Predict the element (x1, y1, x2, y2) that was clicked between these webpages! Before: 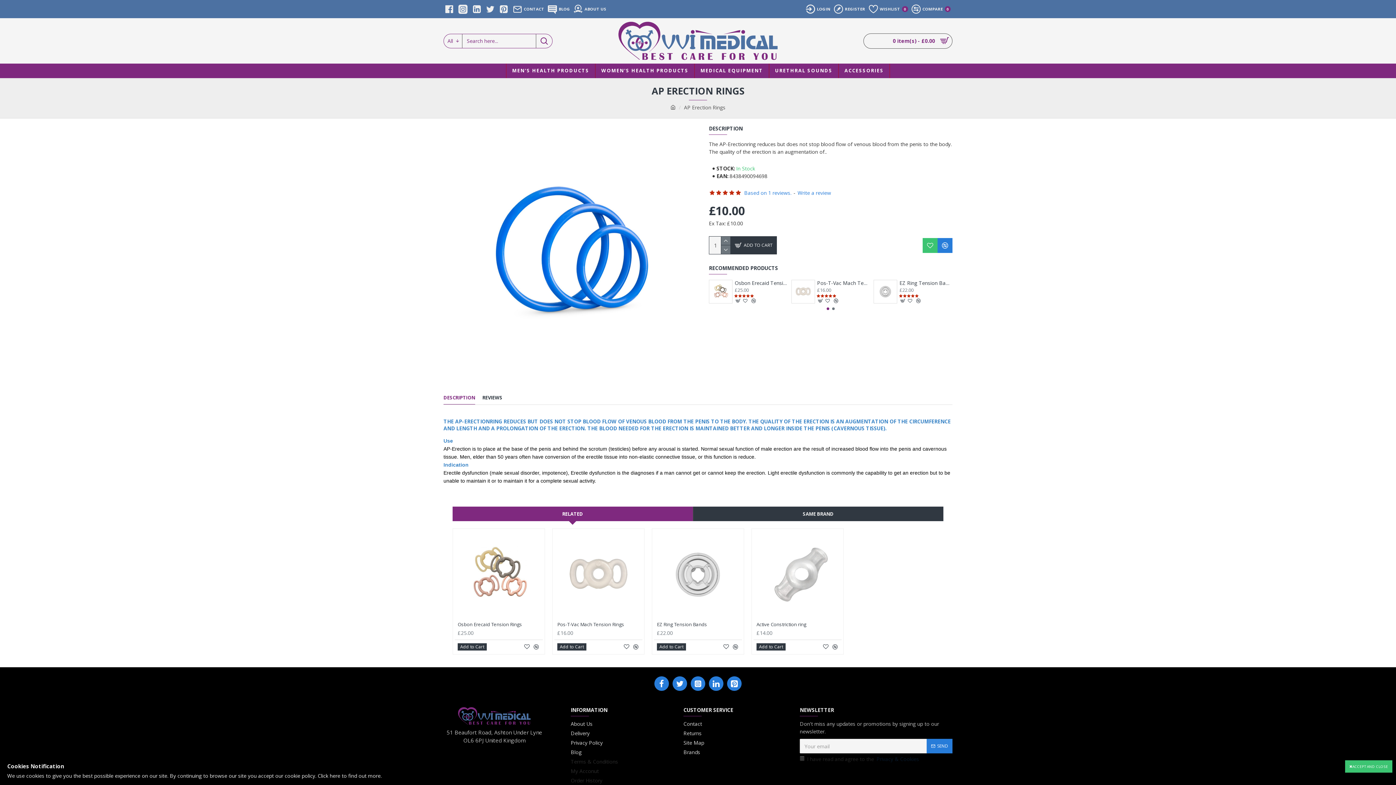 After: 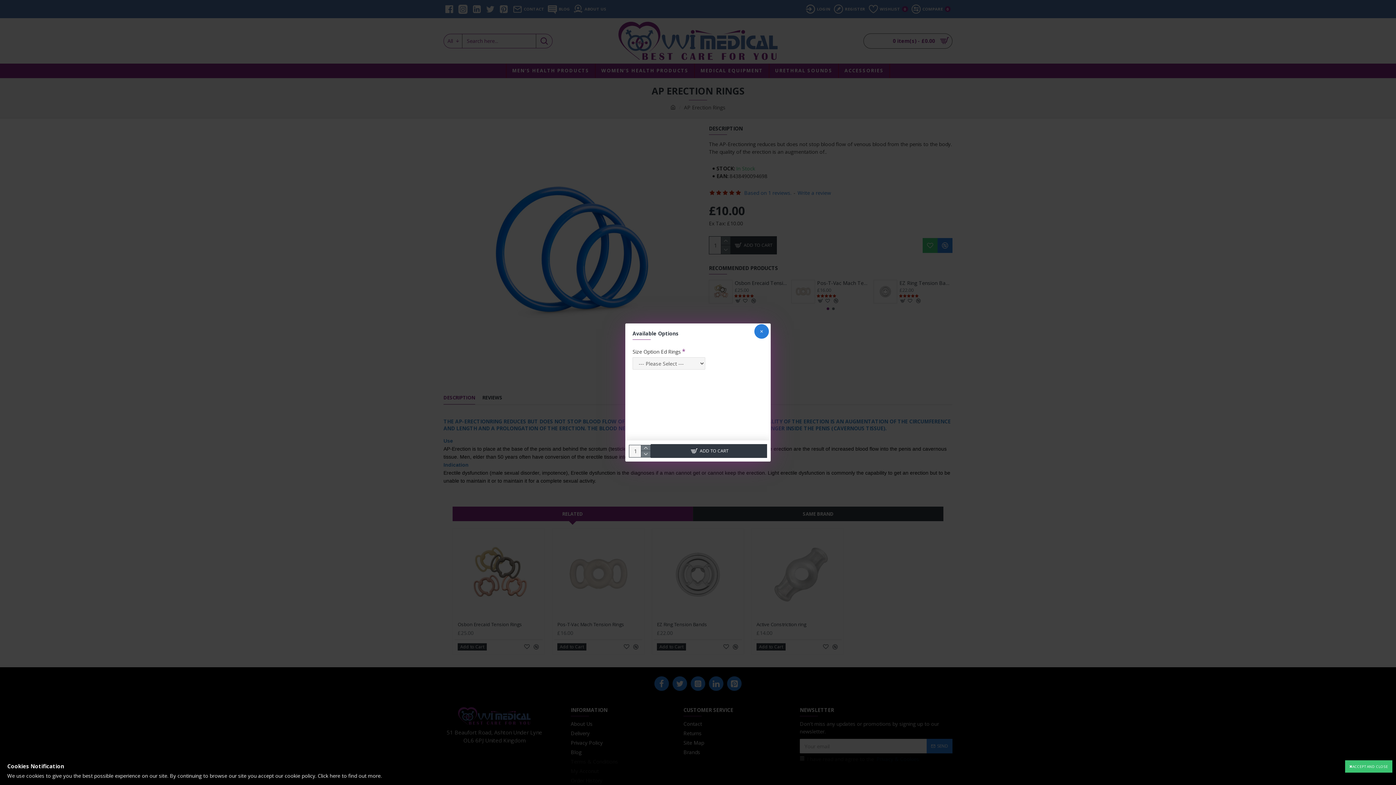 Action: label: Add to Cart bbox: (457, 643, 486, 650)